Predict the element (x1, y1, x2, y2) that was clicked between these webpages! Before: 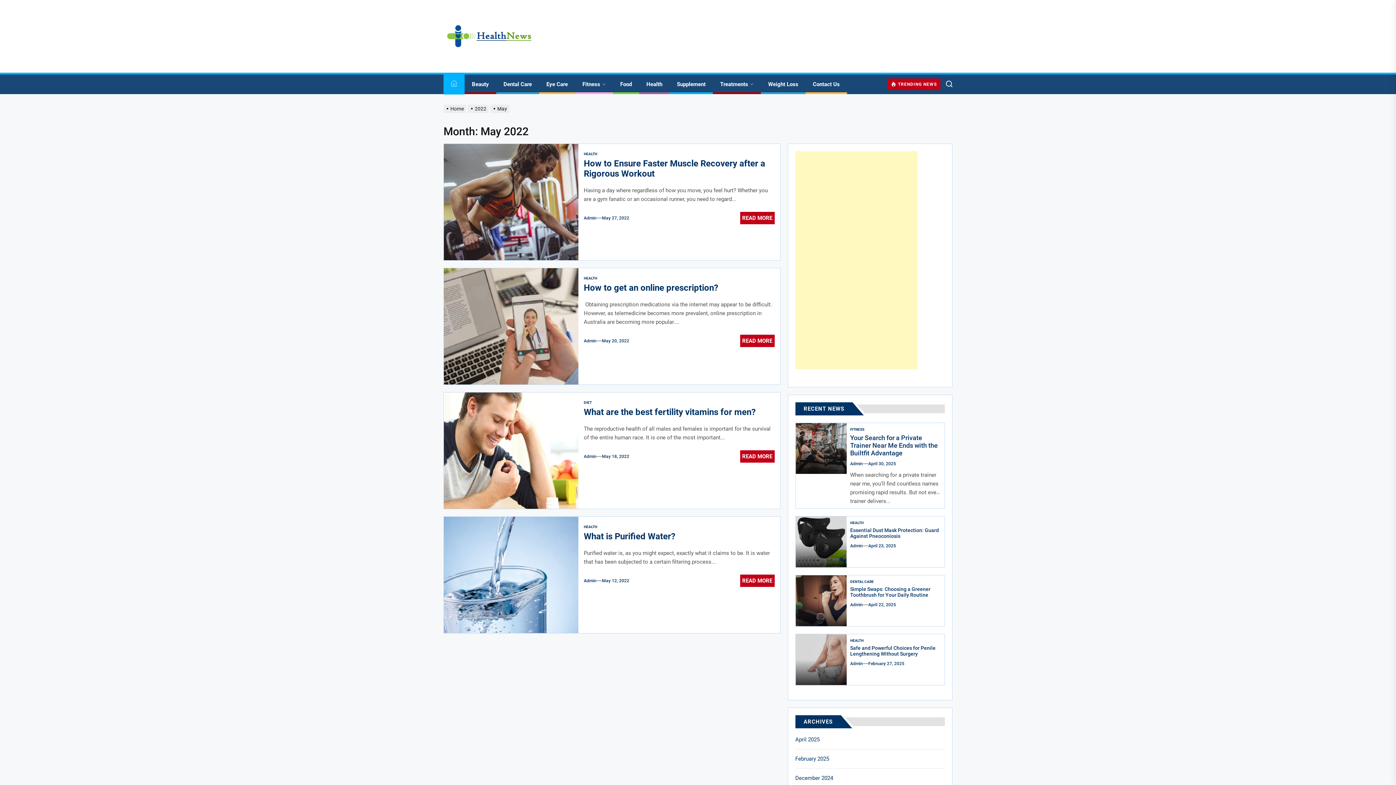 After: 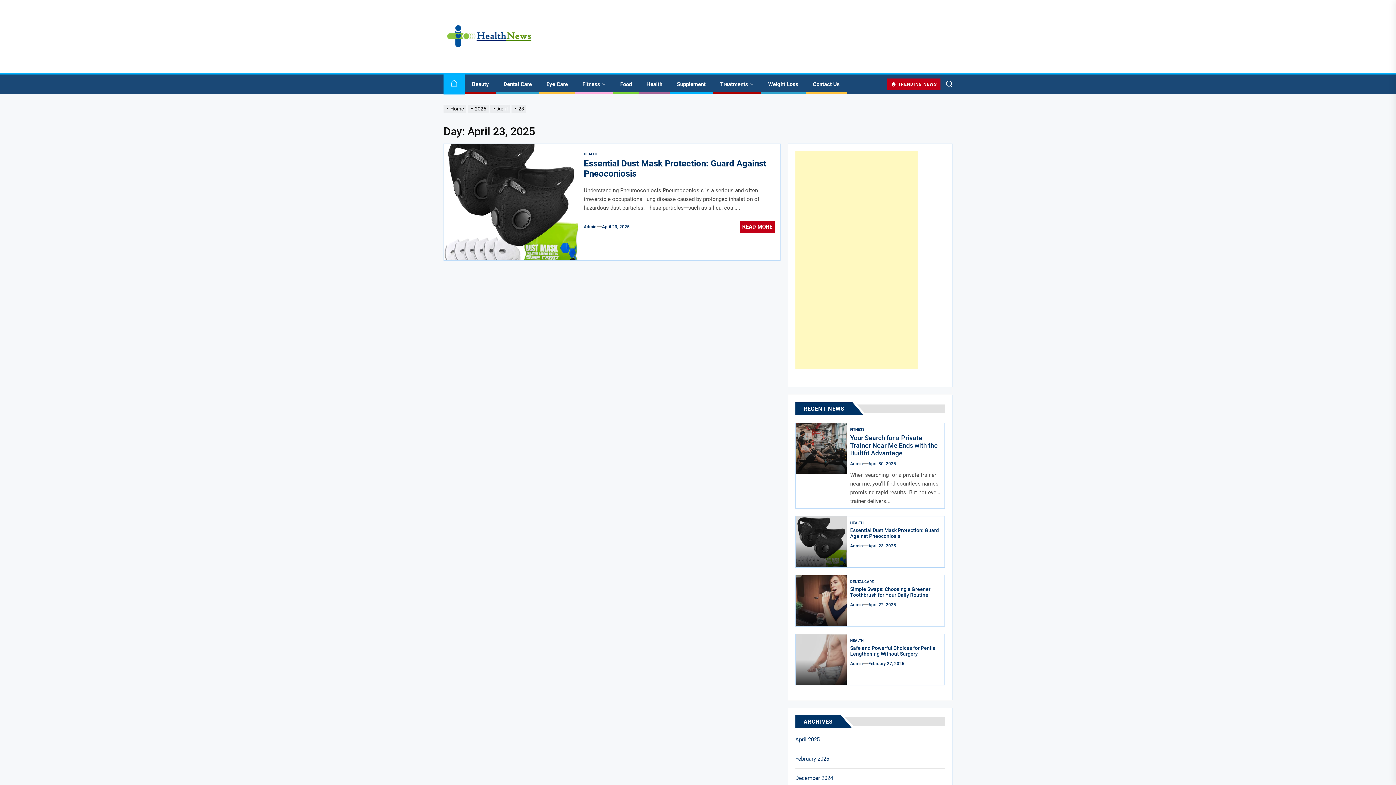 Action: label: April 23, 2025 bbox: (868, 542, 896, 549)